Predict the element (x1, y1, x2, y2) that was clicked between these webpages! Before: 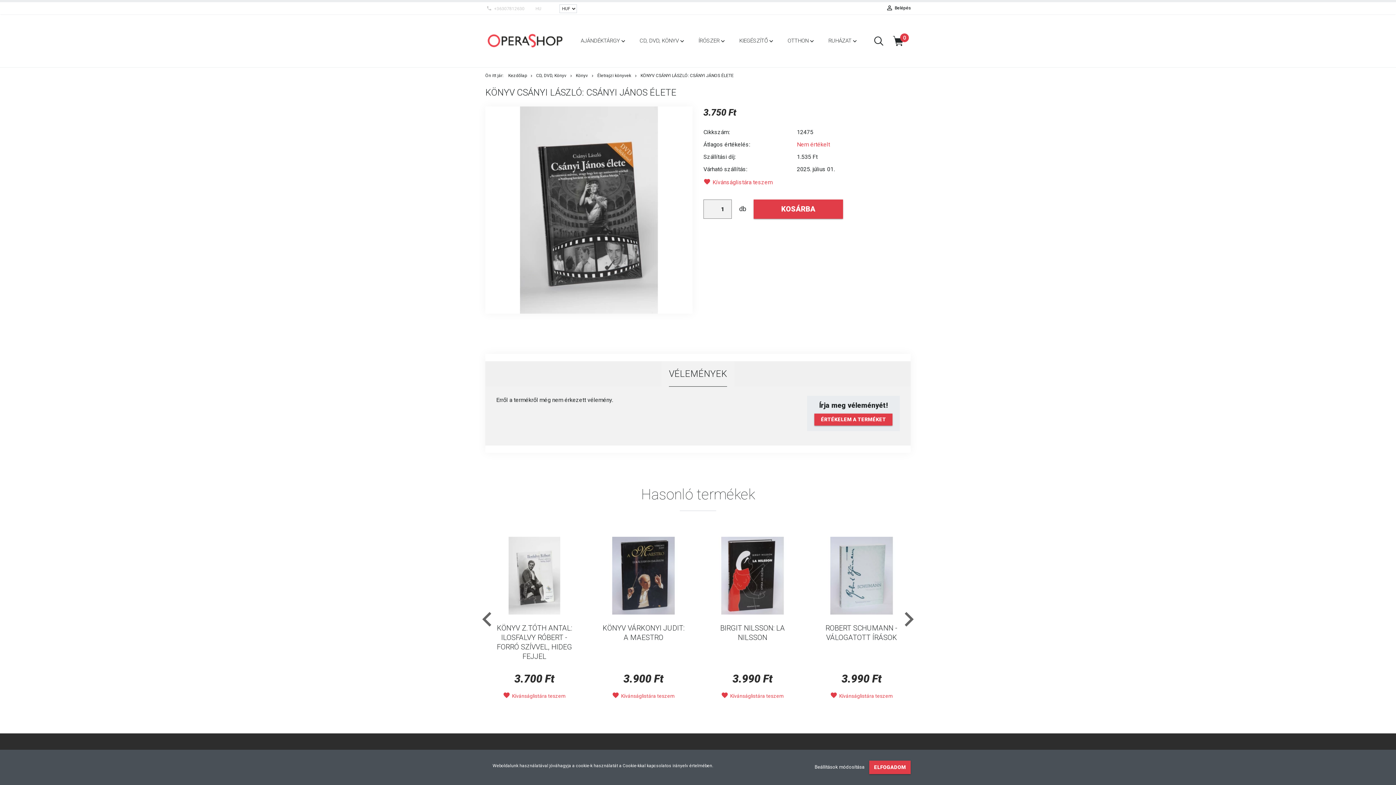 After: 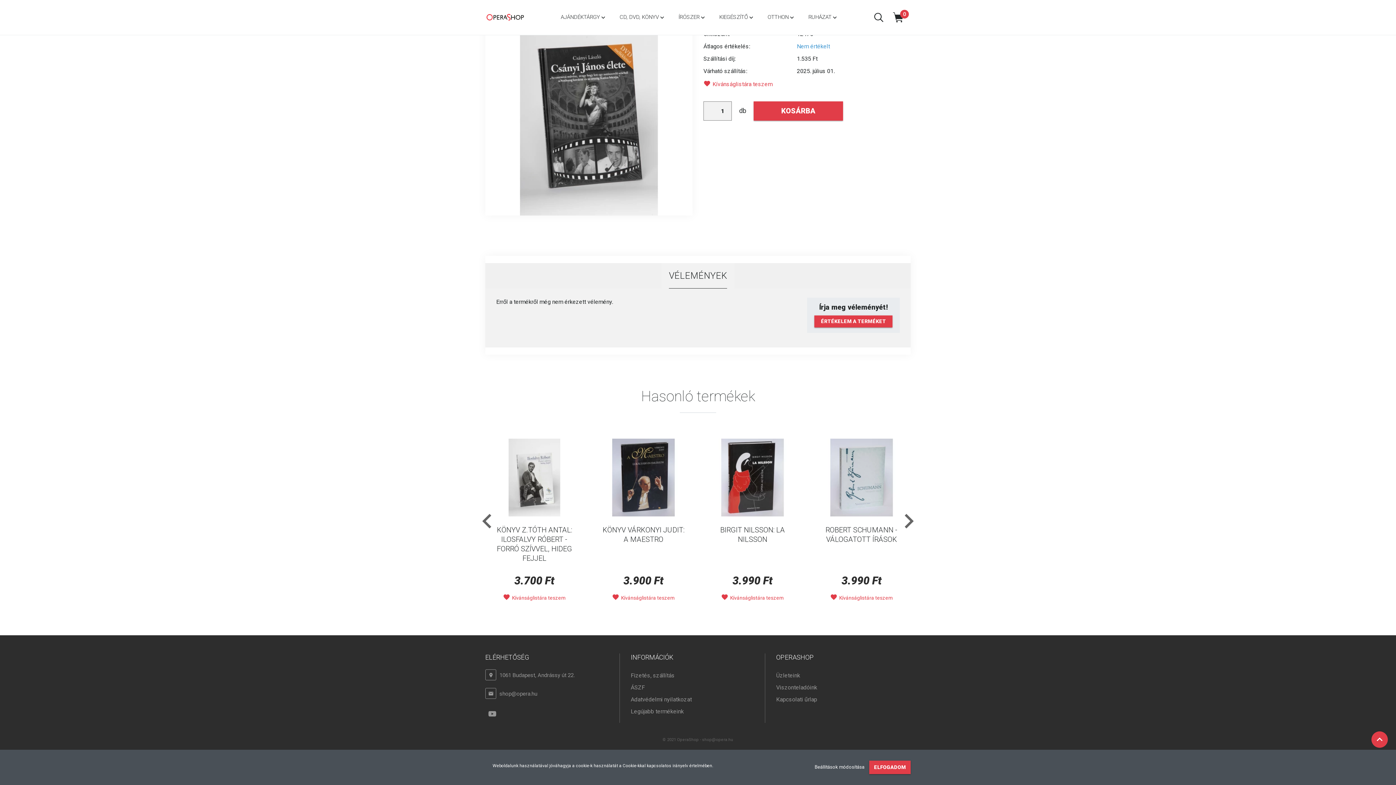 Action: label: Nem értékelt bbox: (797, 141, 830, 147)